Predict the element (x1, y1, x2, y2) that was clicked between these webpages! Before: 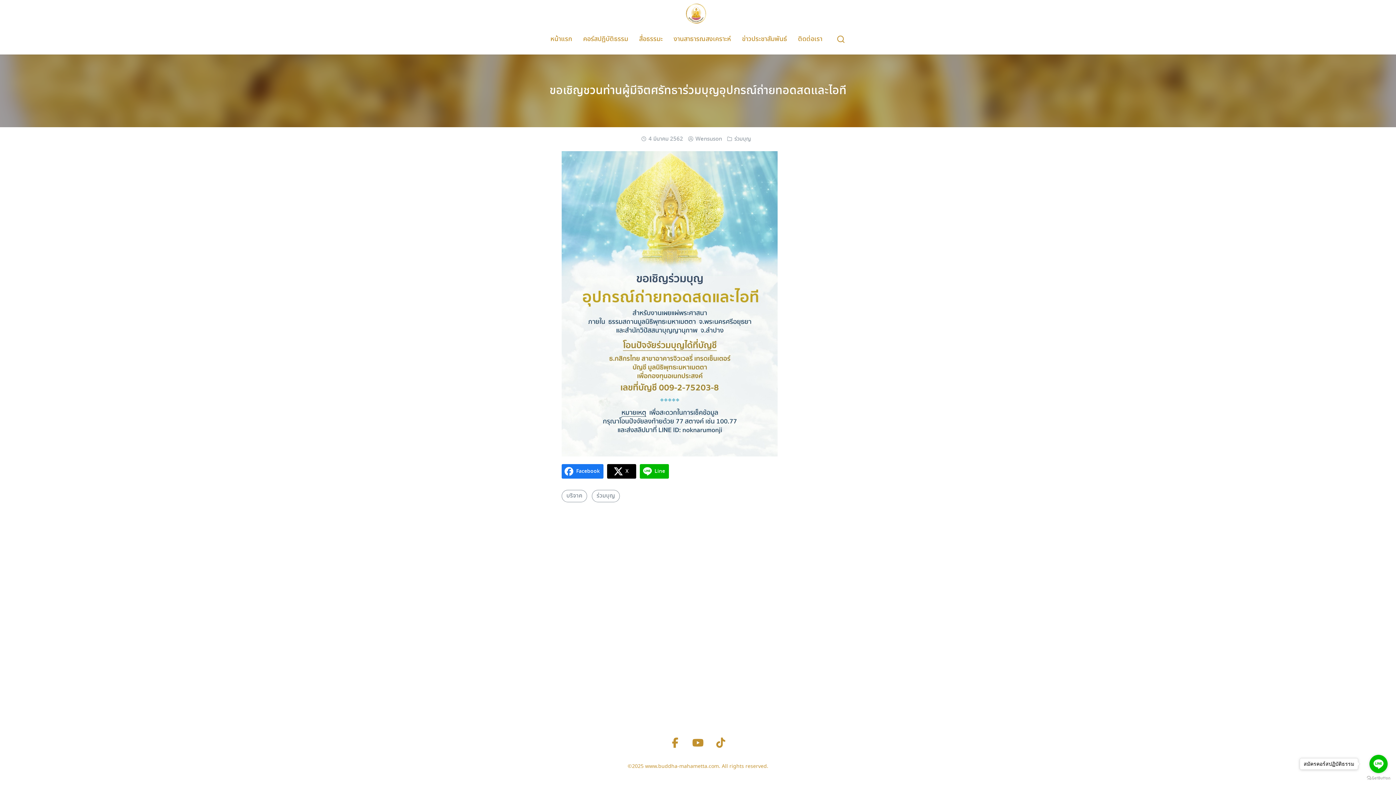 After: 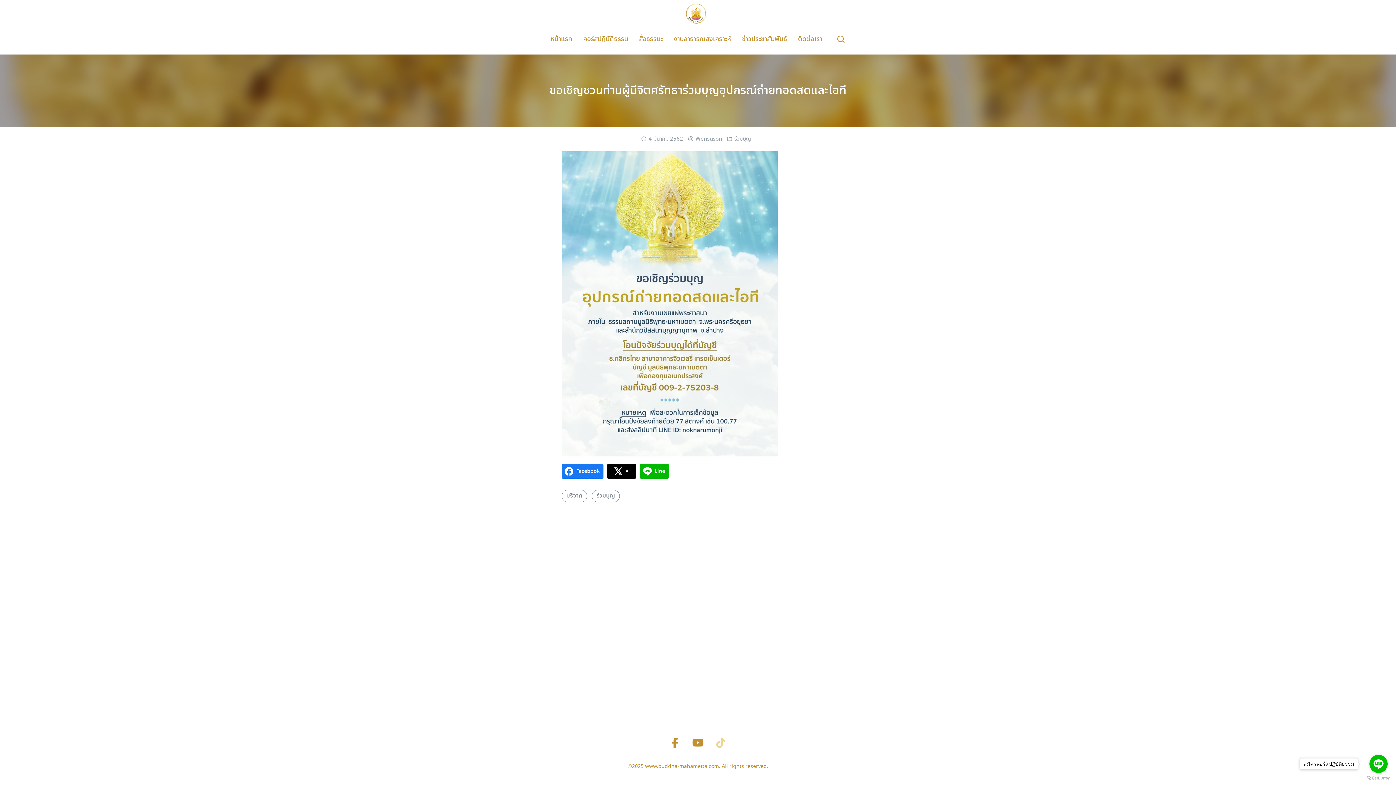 Action: bbox: (710, 733, 731, 754) label: มูลนิธิพุทธะมหาเมตตา on Tiktok